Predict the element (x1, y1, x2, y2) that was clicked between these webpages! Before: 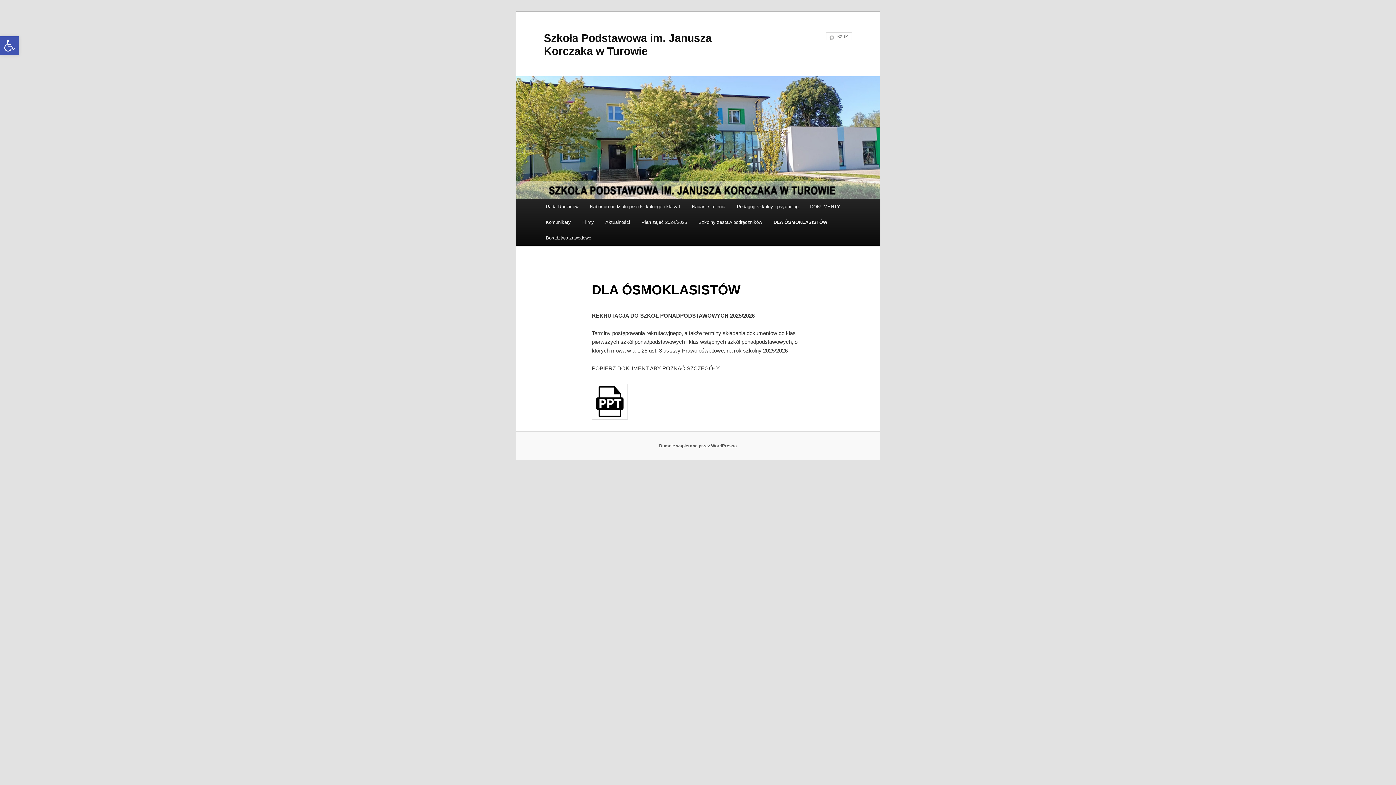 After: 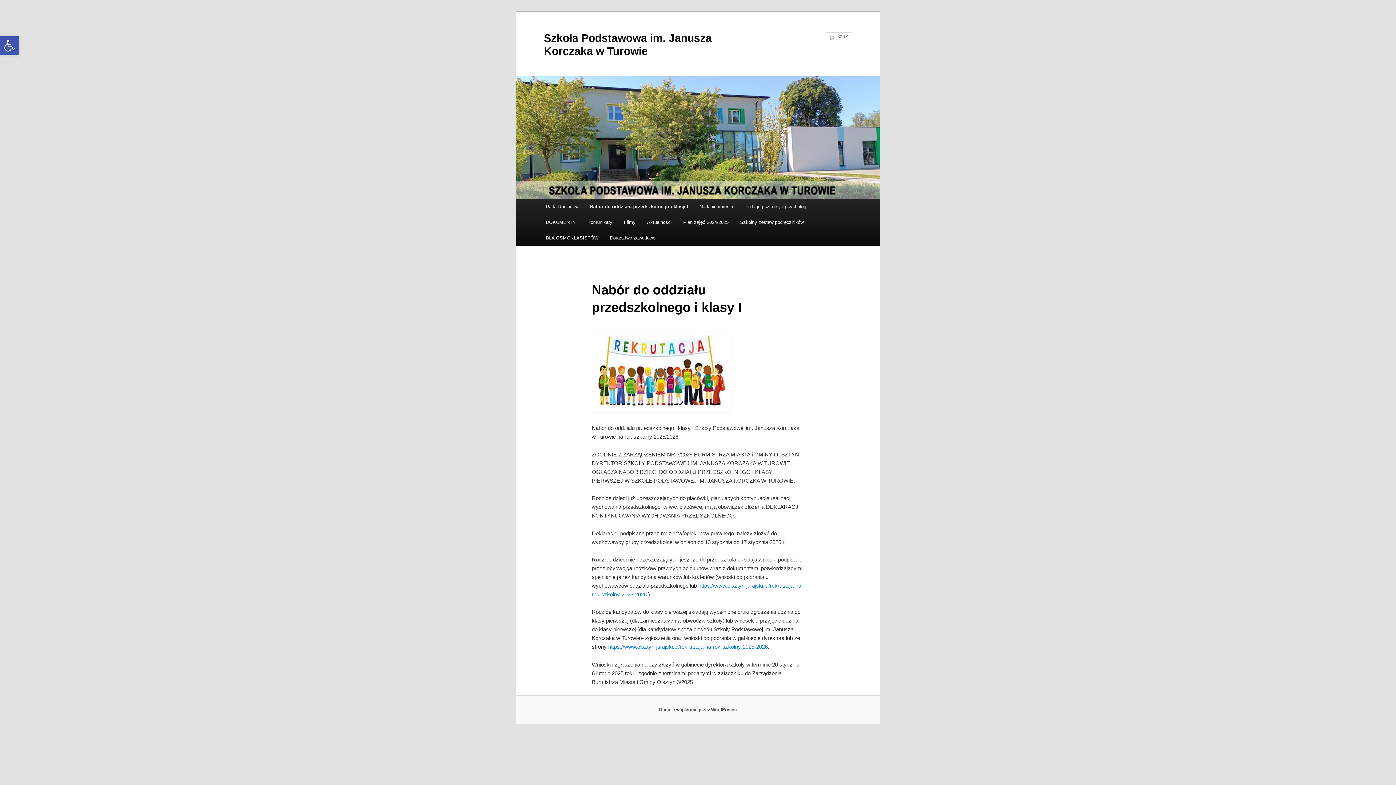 Action: bbox: (584, 198, 686, 214) label: Nabór do oddziału przedszkolnego i klasy I